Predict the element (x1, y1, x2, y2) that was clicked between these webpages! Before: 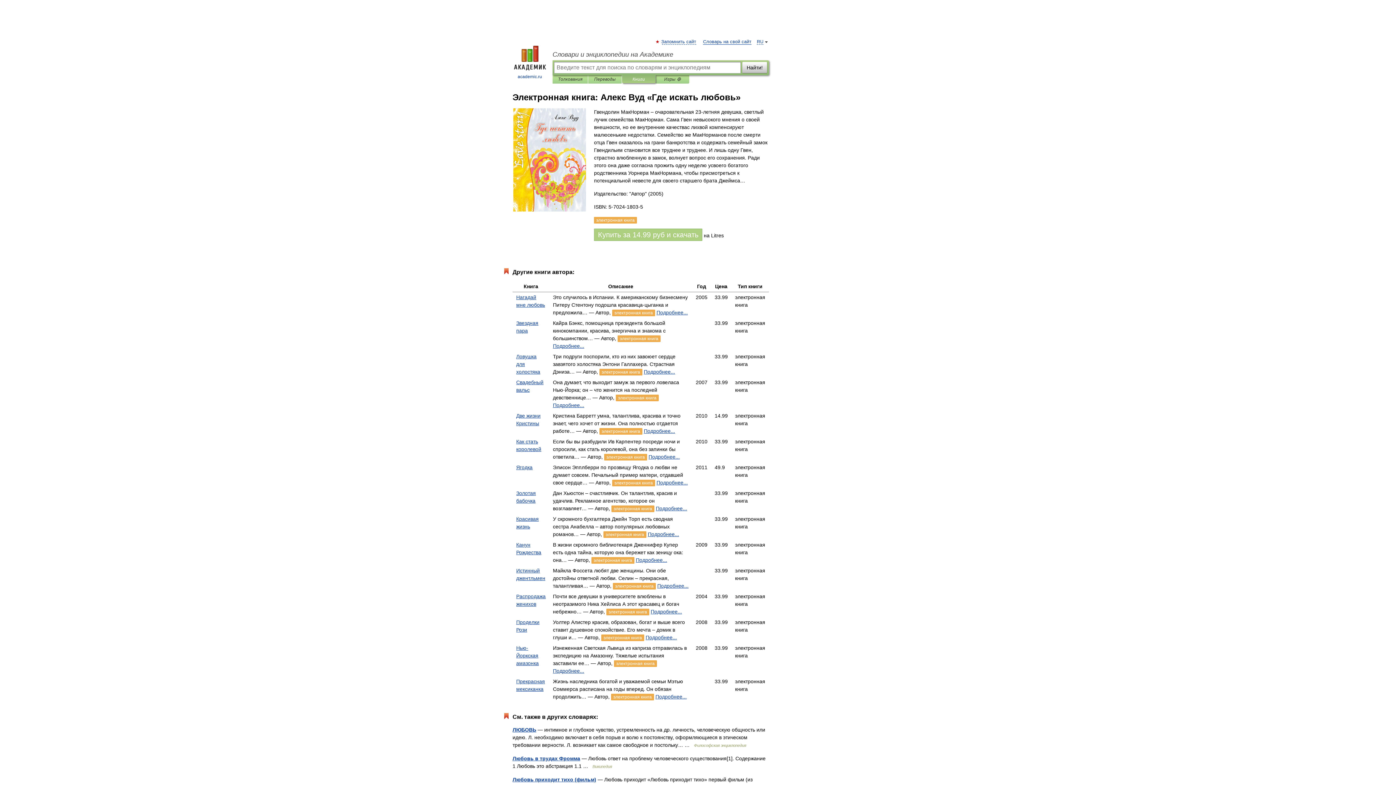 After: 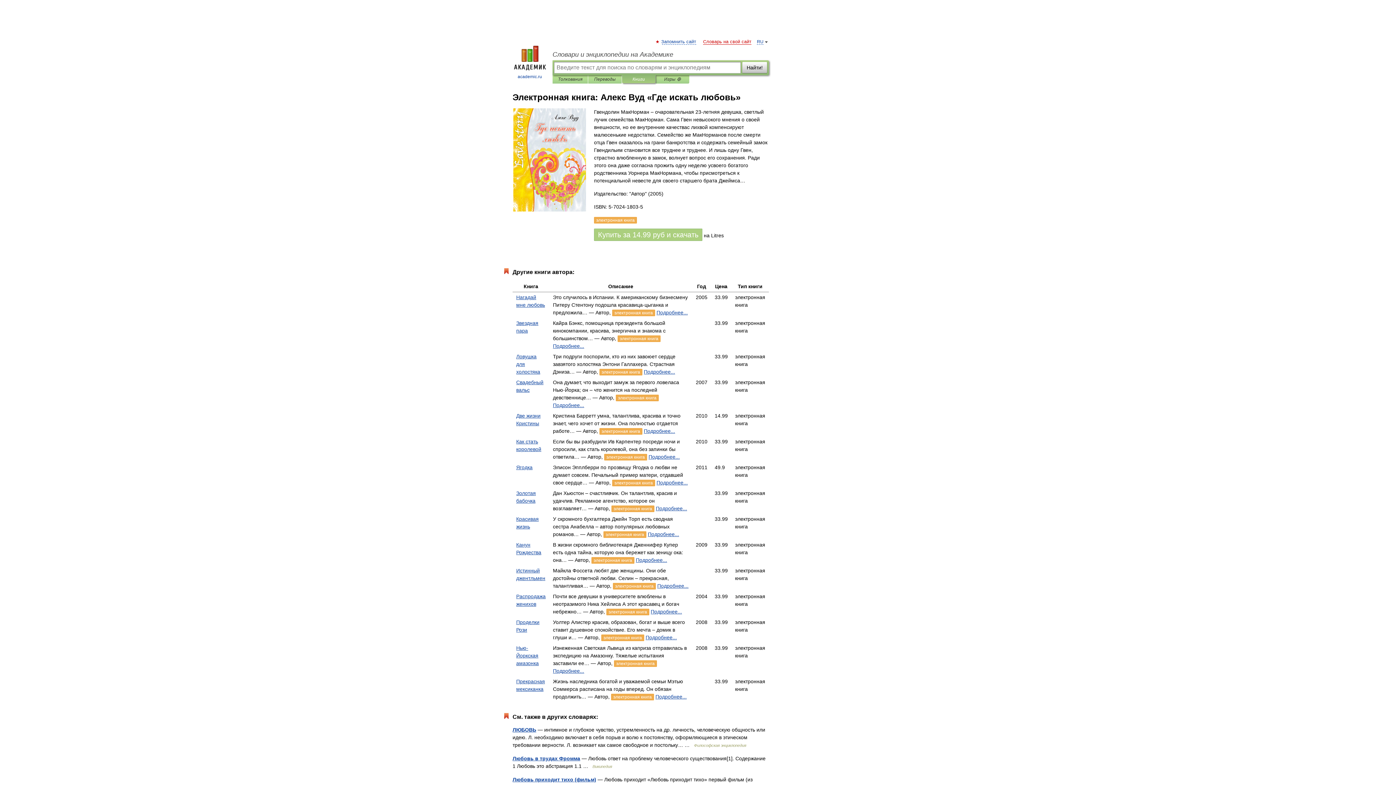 Action: label: Словарь на свой сайт bbox: (703, 39, 751, 44)